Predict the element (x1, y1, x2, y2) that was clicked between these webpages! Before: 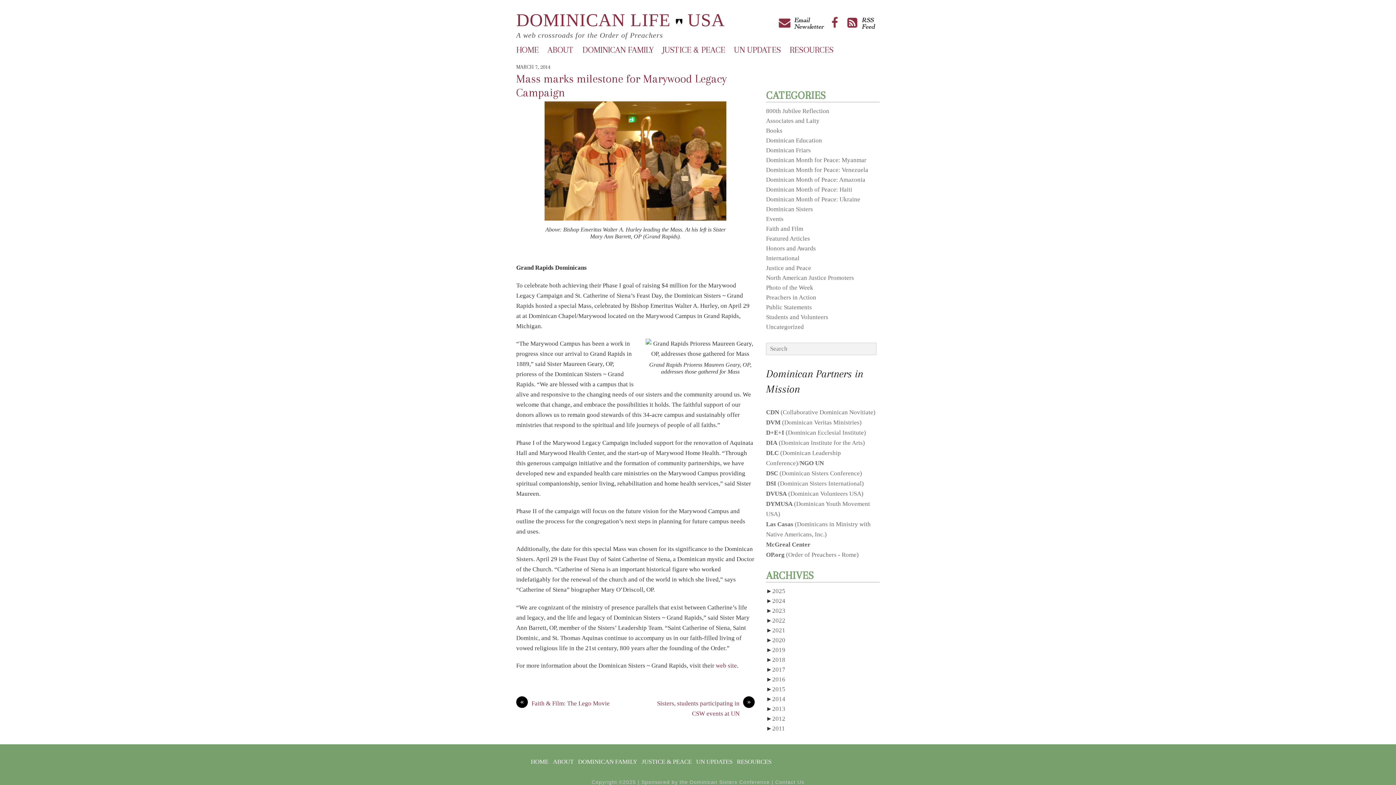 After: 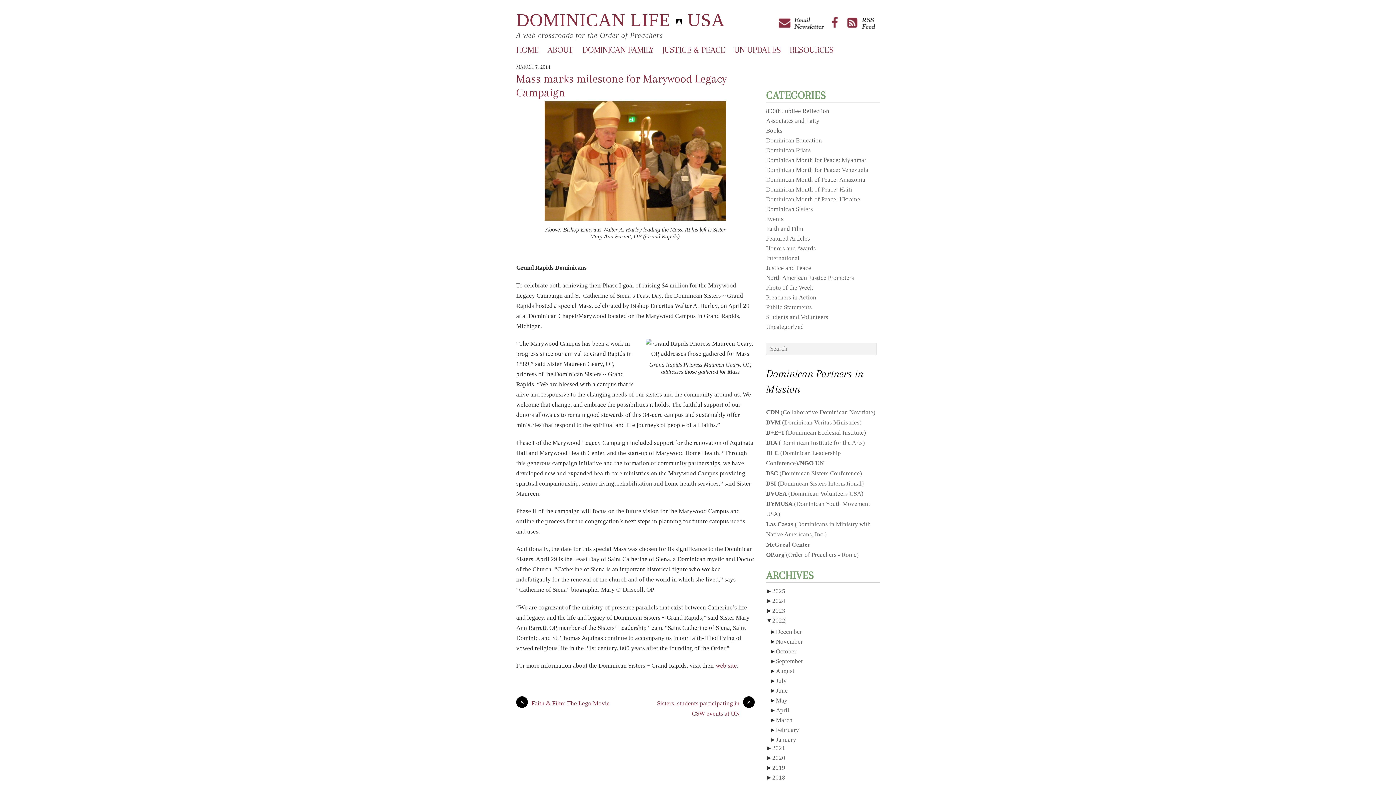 Action: bbox: (772, 617, 785, 624) label: 2022